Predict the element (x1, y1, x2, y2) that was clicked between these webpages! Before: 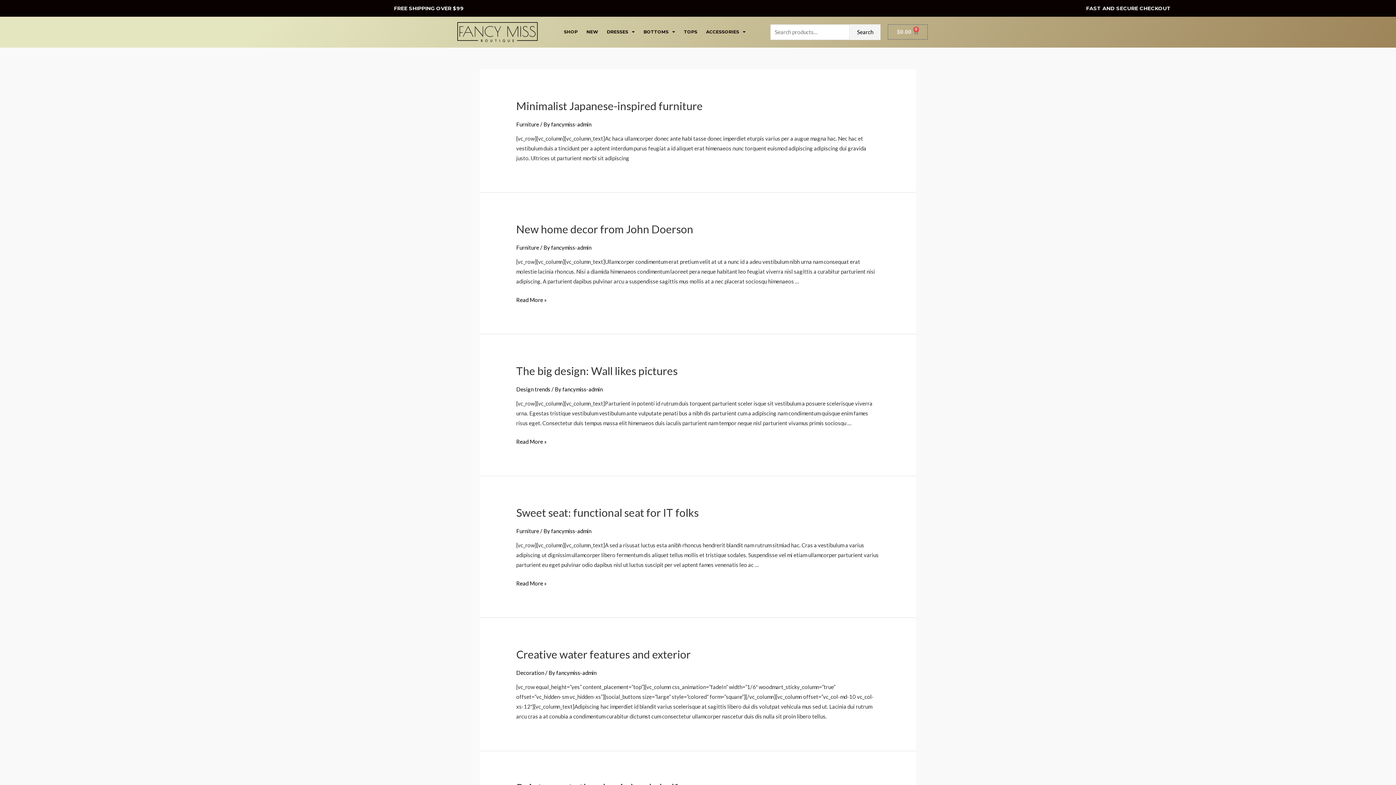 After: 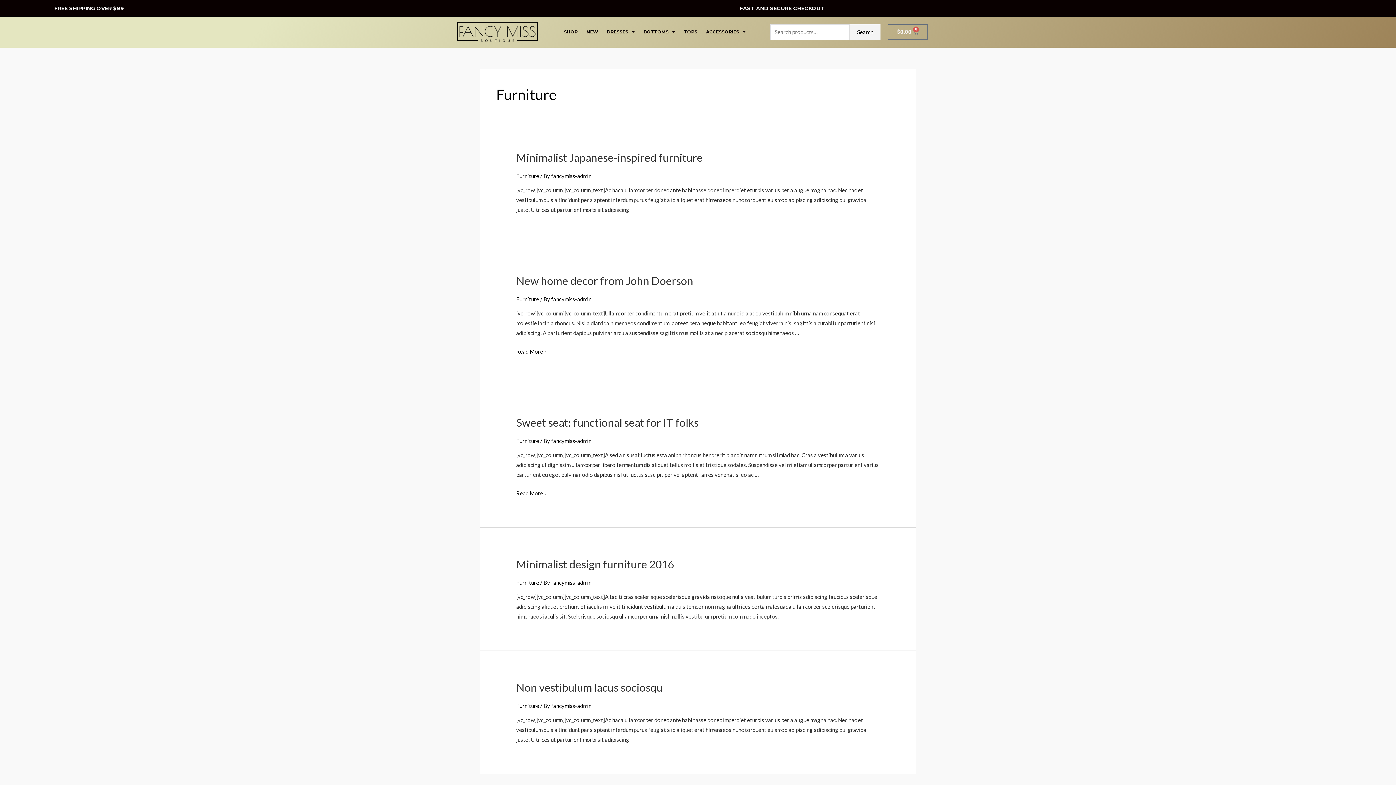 Action: bbox: (516, 244, 539, 250) label: Furniture